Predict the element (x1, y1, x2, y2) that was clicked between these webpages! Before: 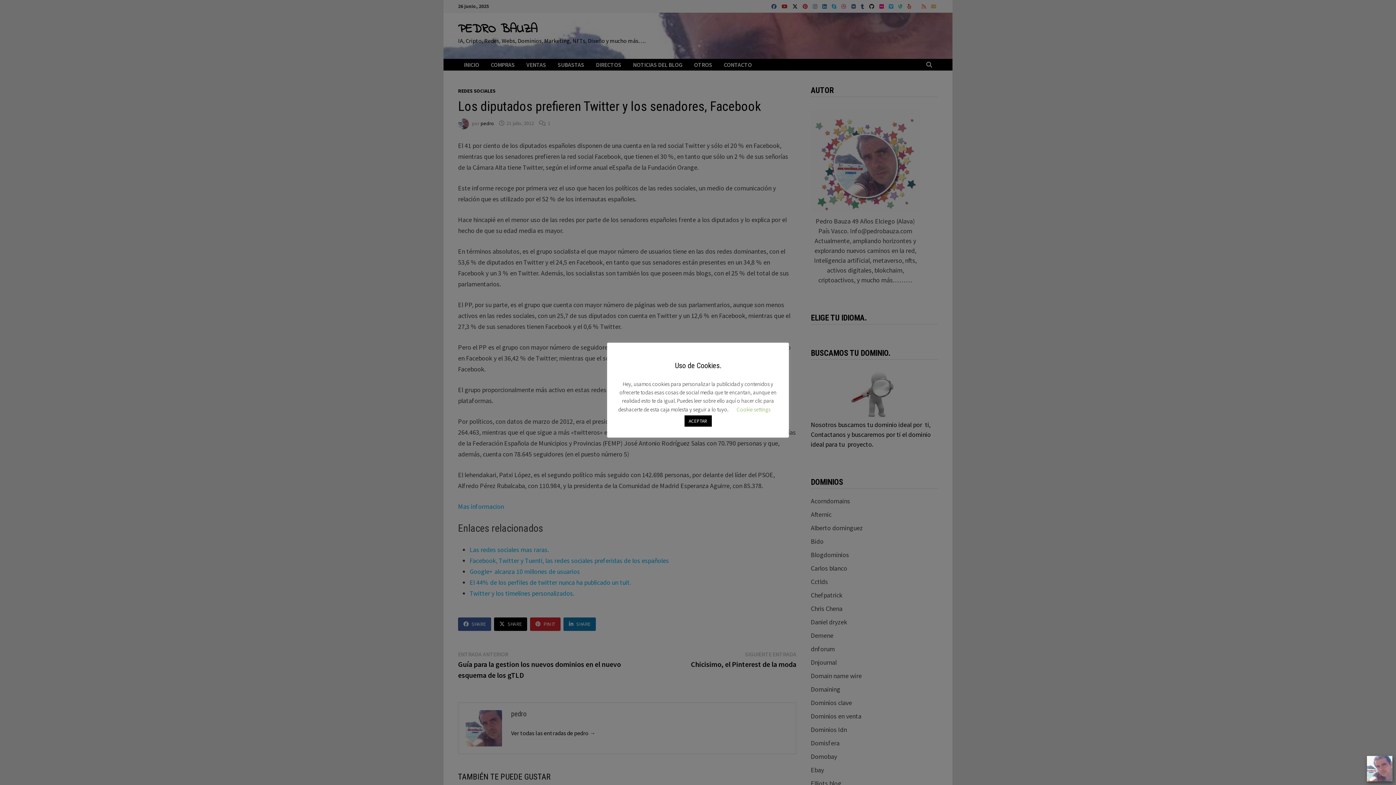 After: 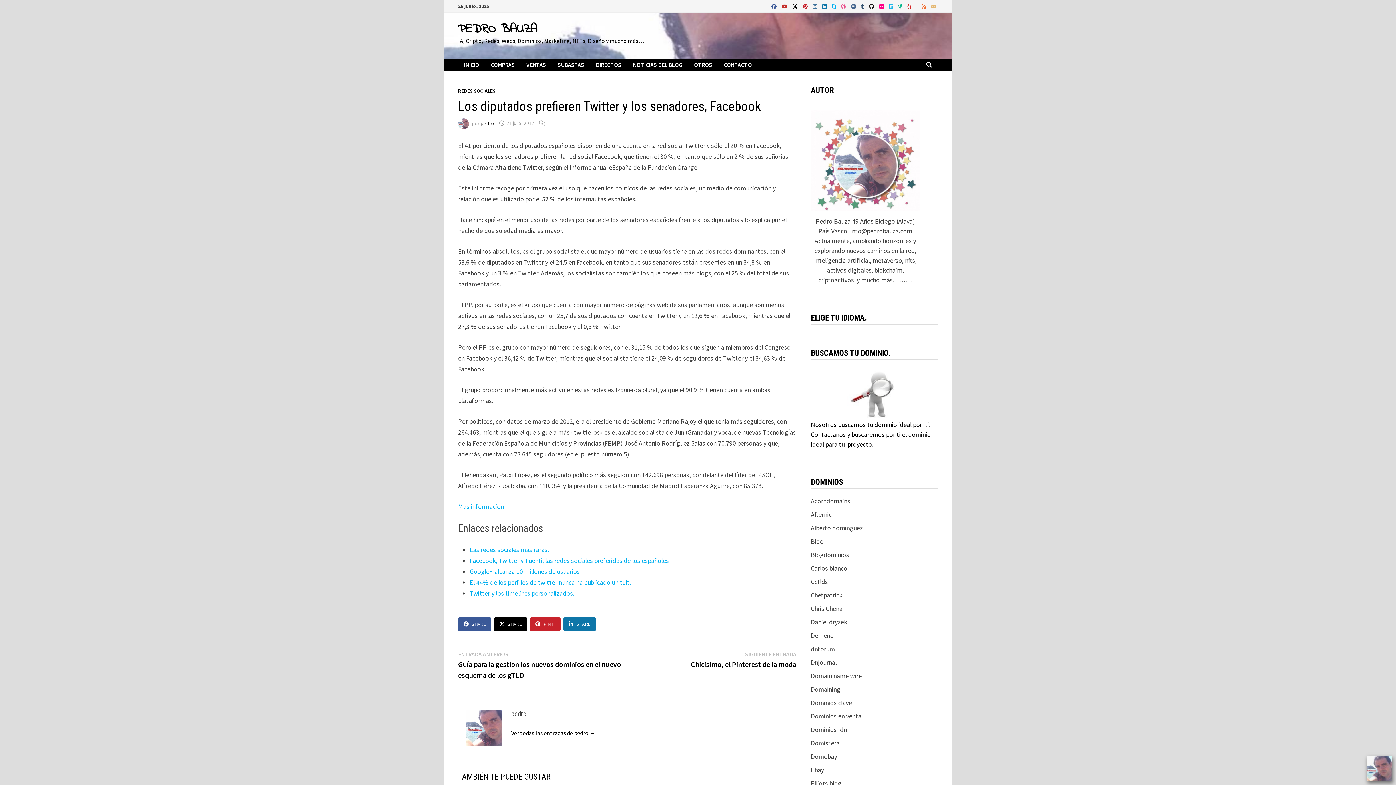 Action: label: ACEPTAR bbox: (684, 415, 711, 426)